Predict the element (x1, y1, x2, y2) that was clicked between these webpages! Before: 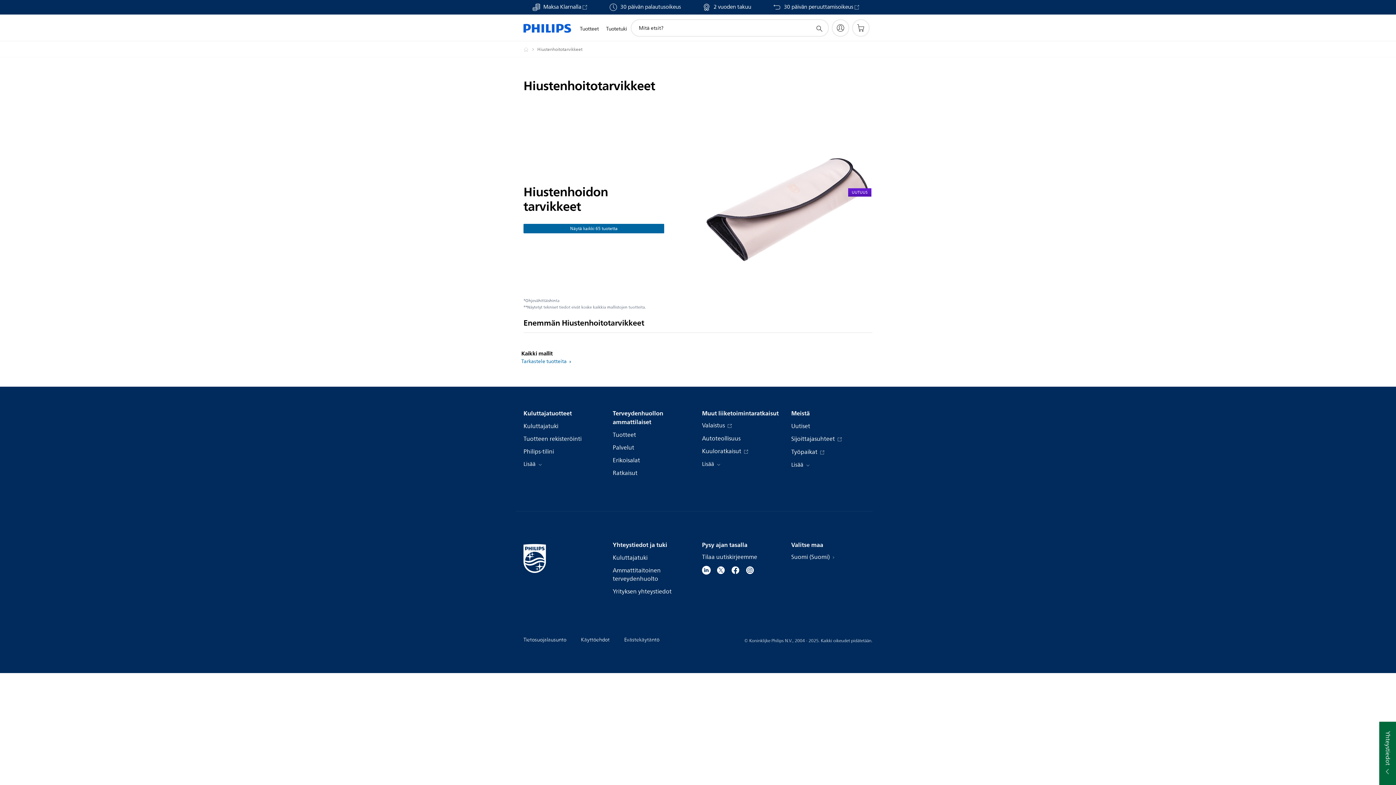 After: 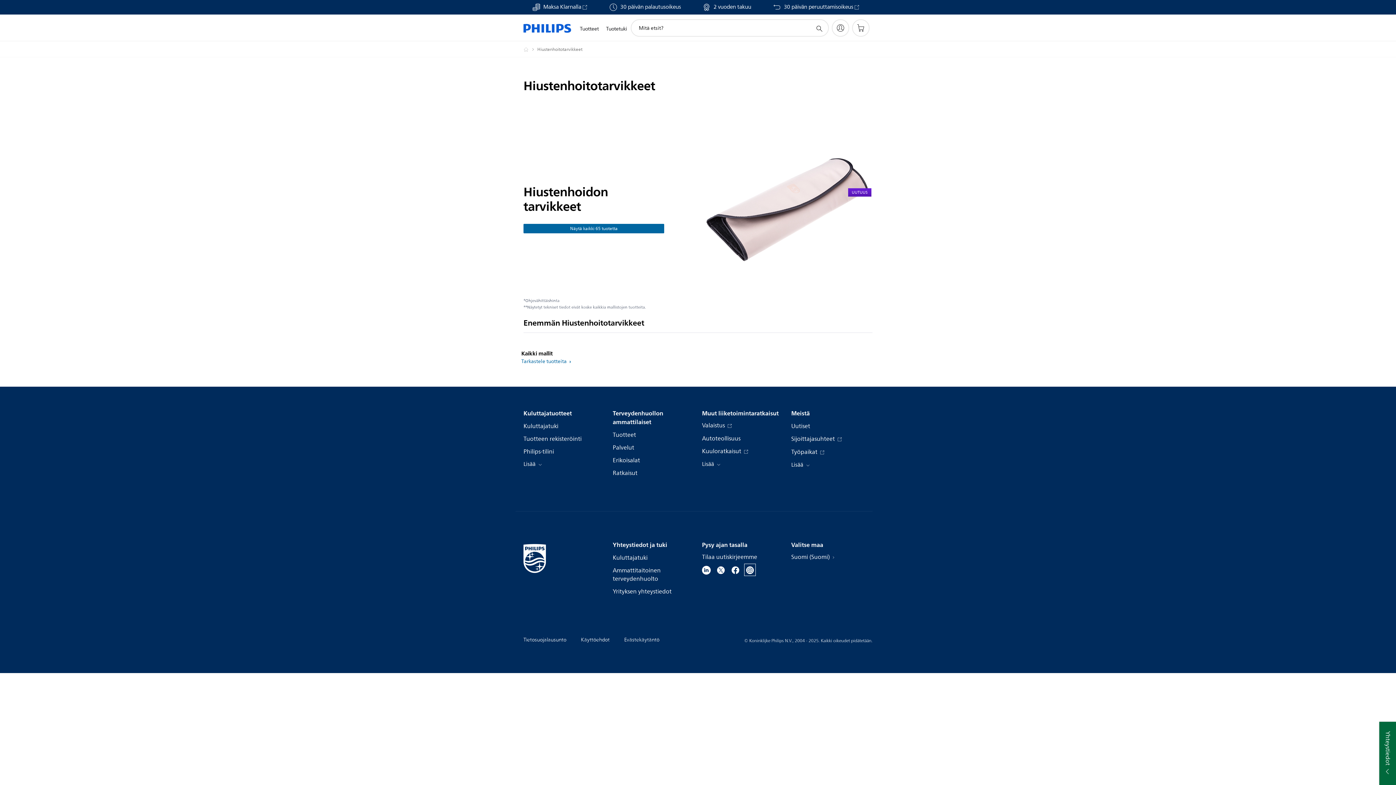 Action: bbox: (745, 565, 754, 574)